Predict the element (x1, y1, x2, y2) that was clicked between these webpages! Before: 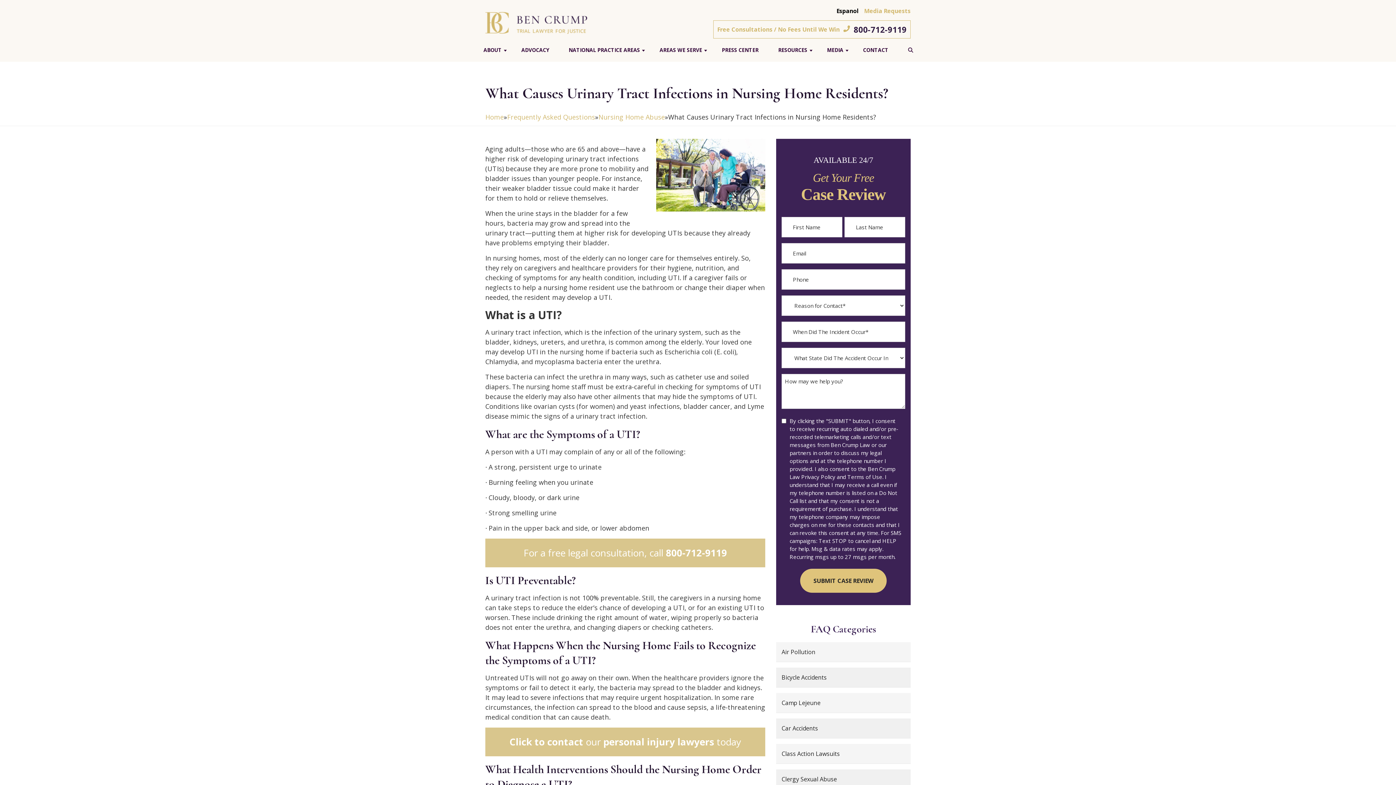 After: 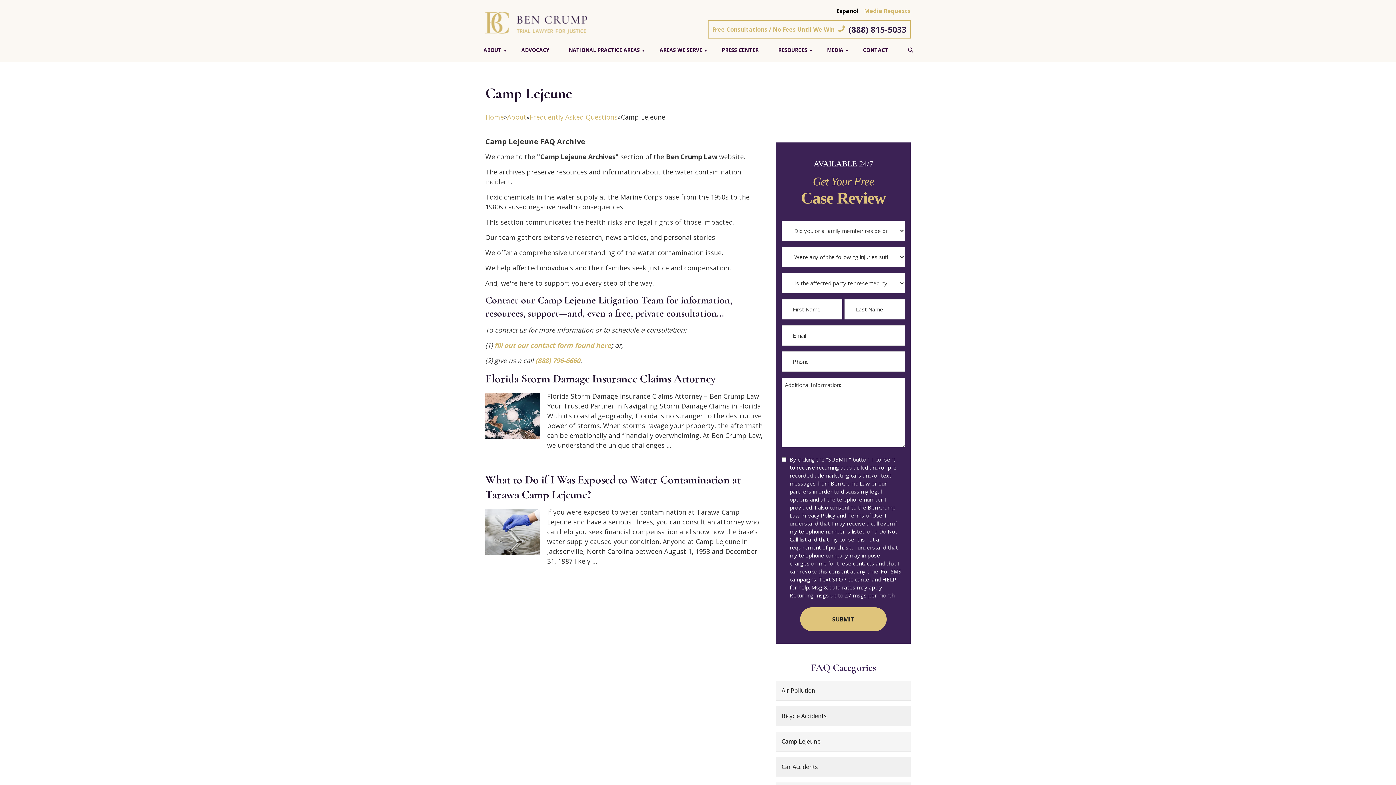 Action: bbox: (776, 693, 910, 712) label: Camp Lejeune